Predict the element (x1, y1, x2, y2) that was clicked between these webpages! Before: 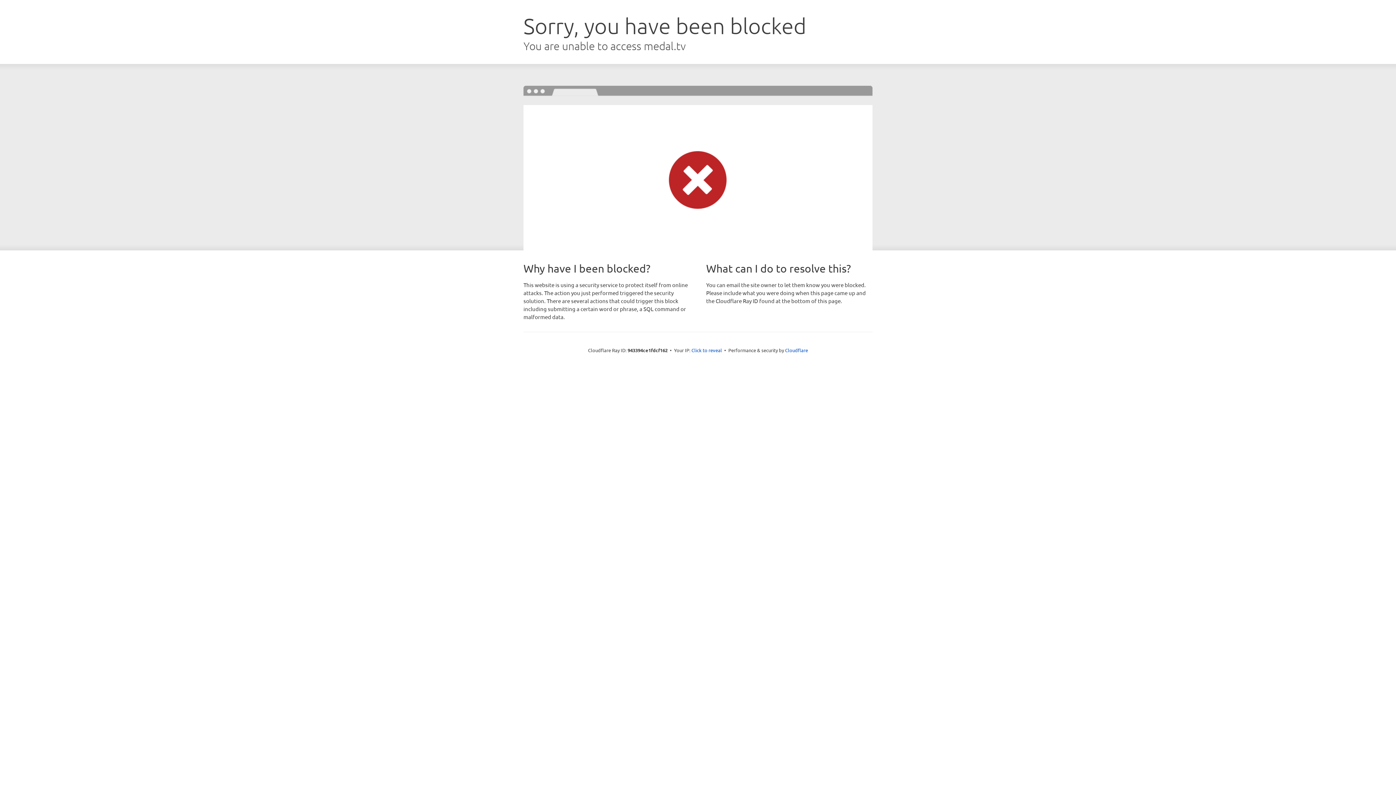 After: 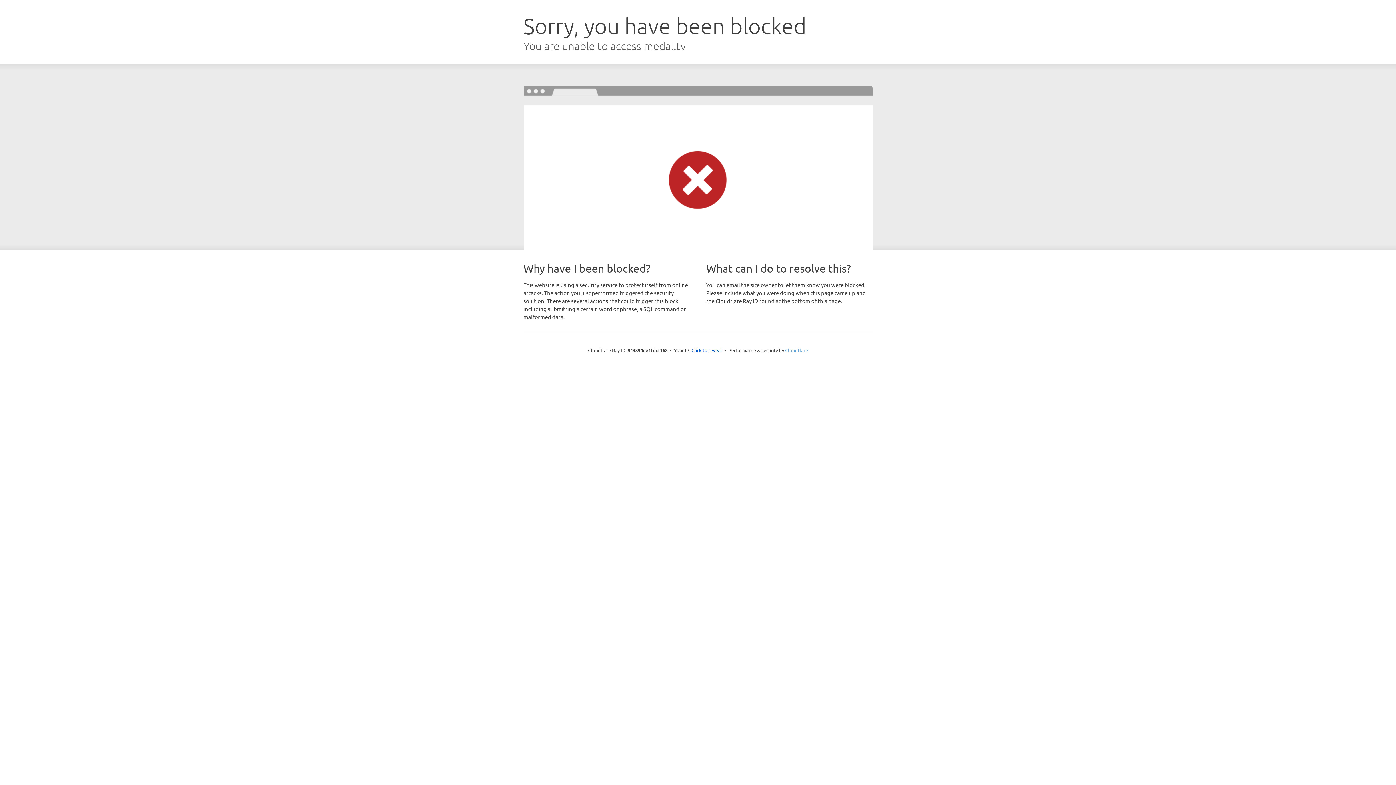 Action: label: Cloudflare bbox: (785, 347, 808, 353)